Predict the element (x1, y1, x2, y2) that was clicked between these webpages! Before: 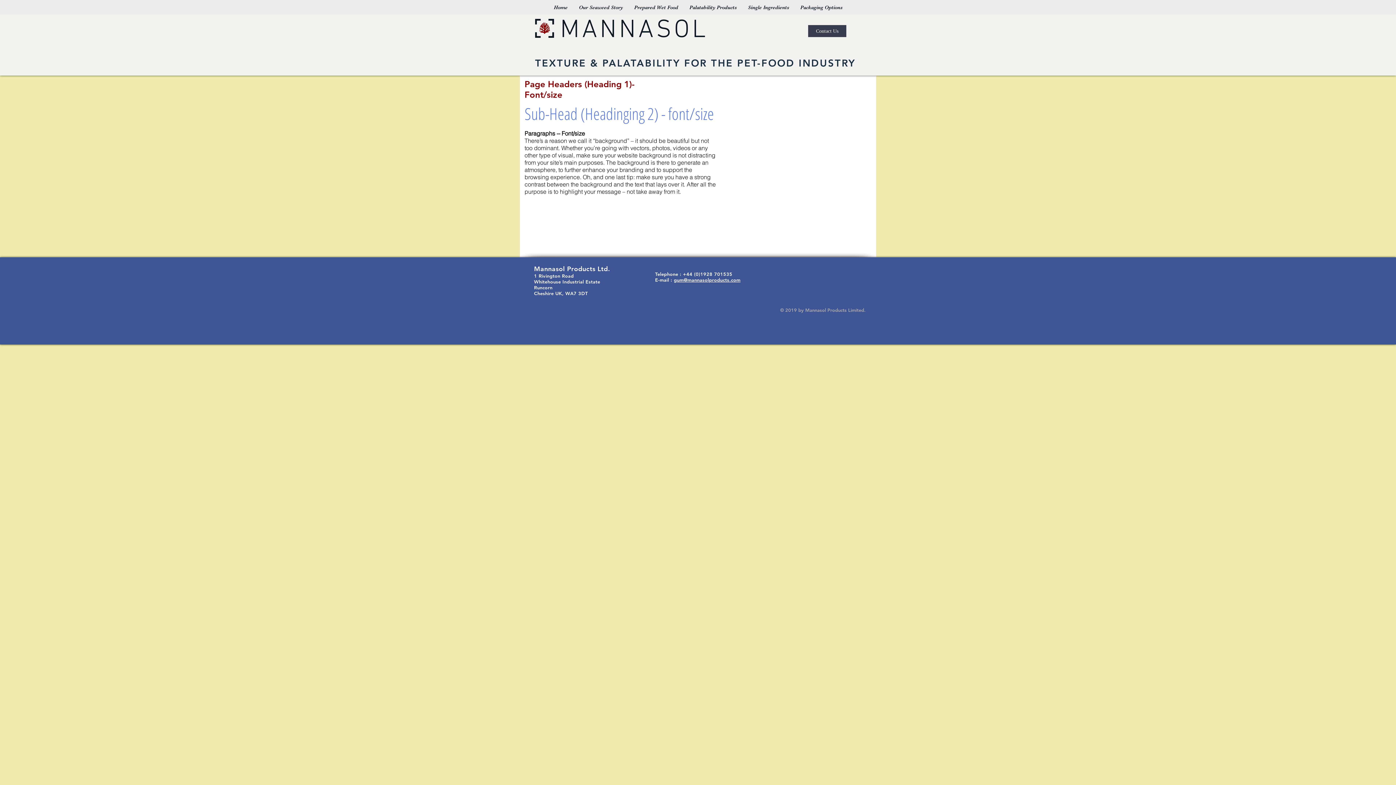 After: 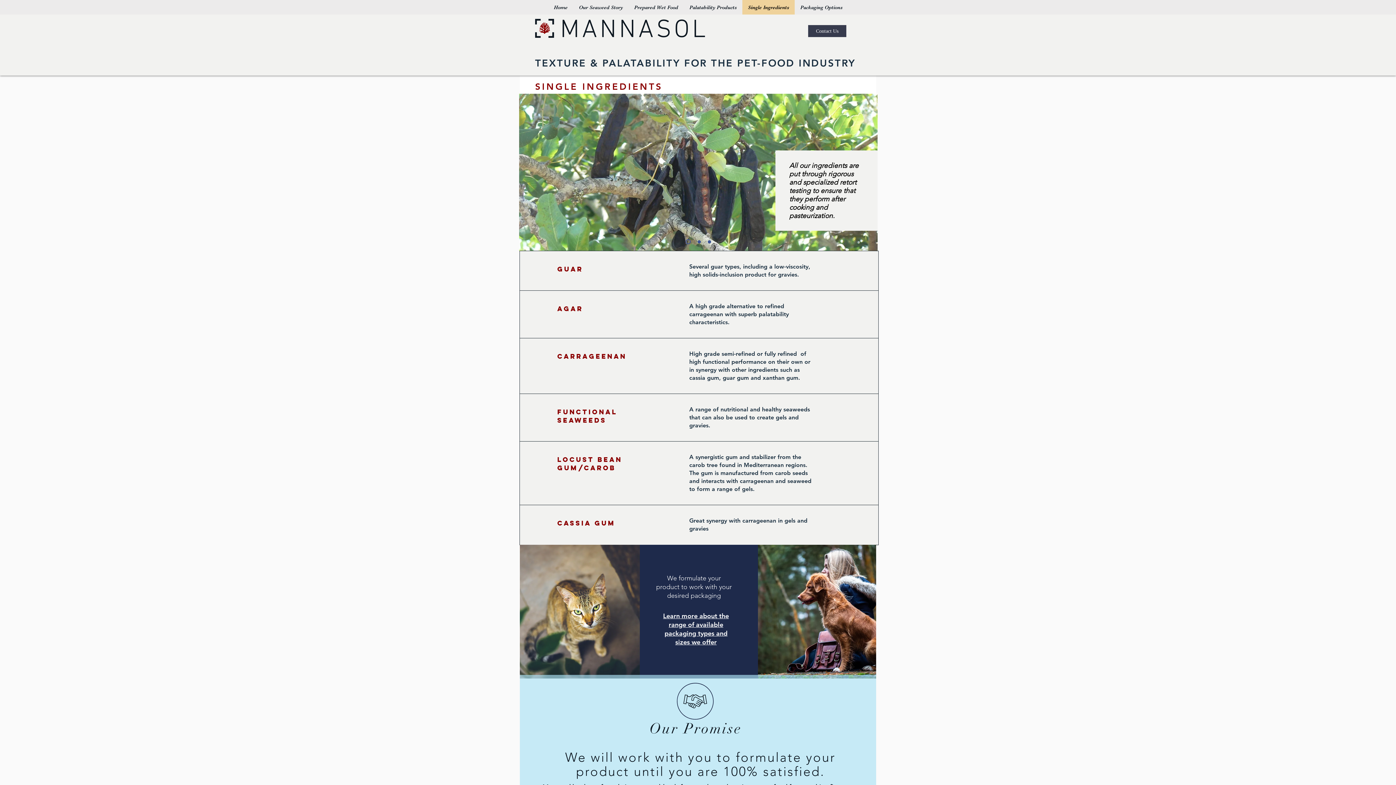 Action: label: Single Ingredients bbox: (742, 0, 794, 14)